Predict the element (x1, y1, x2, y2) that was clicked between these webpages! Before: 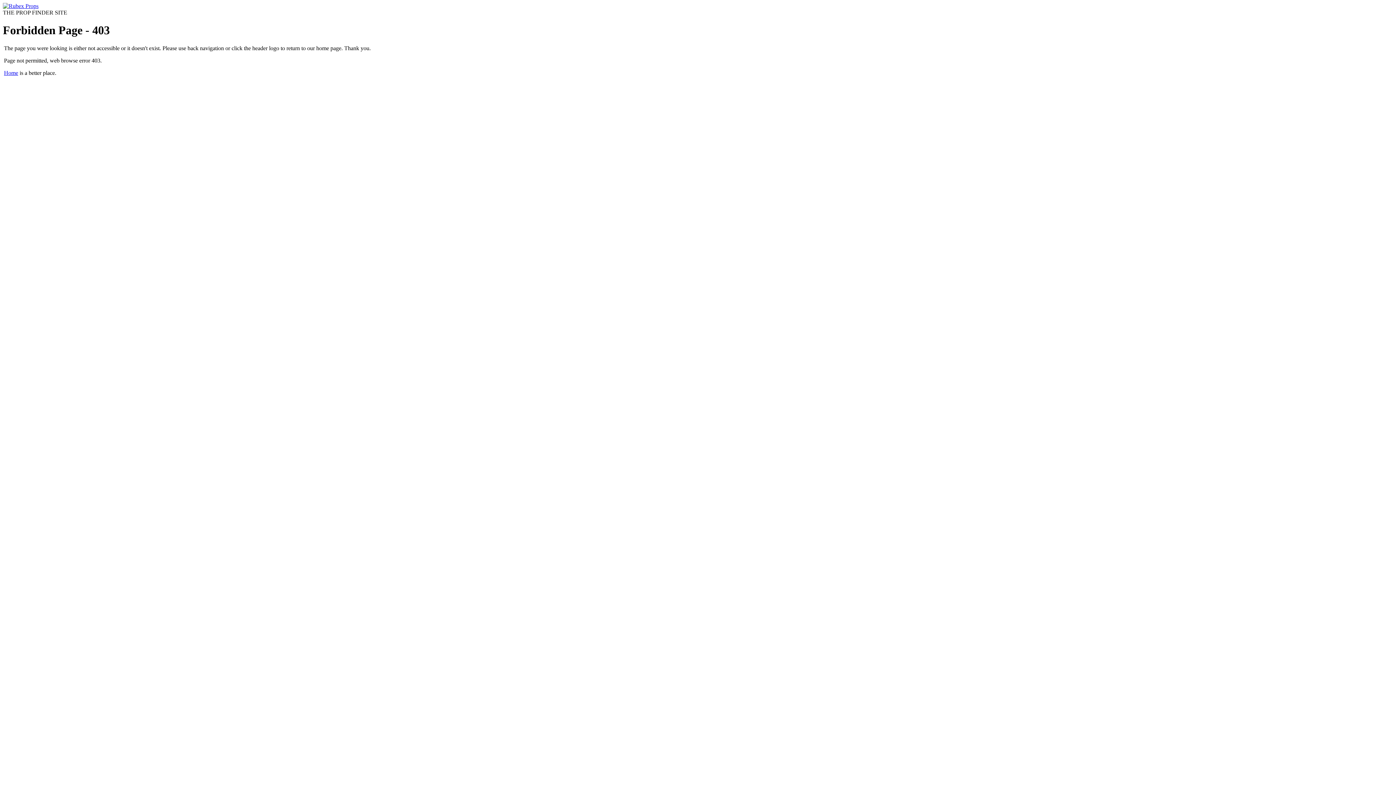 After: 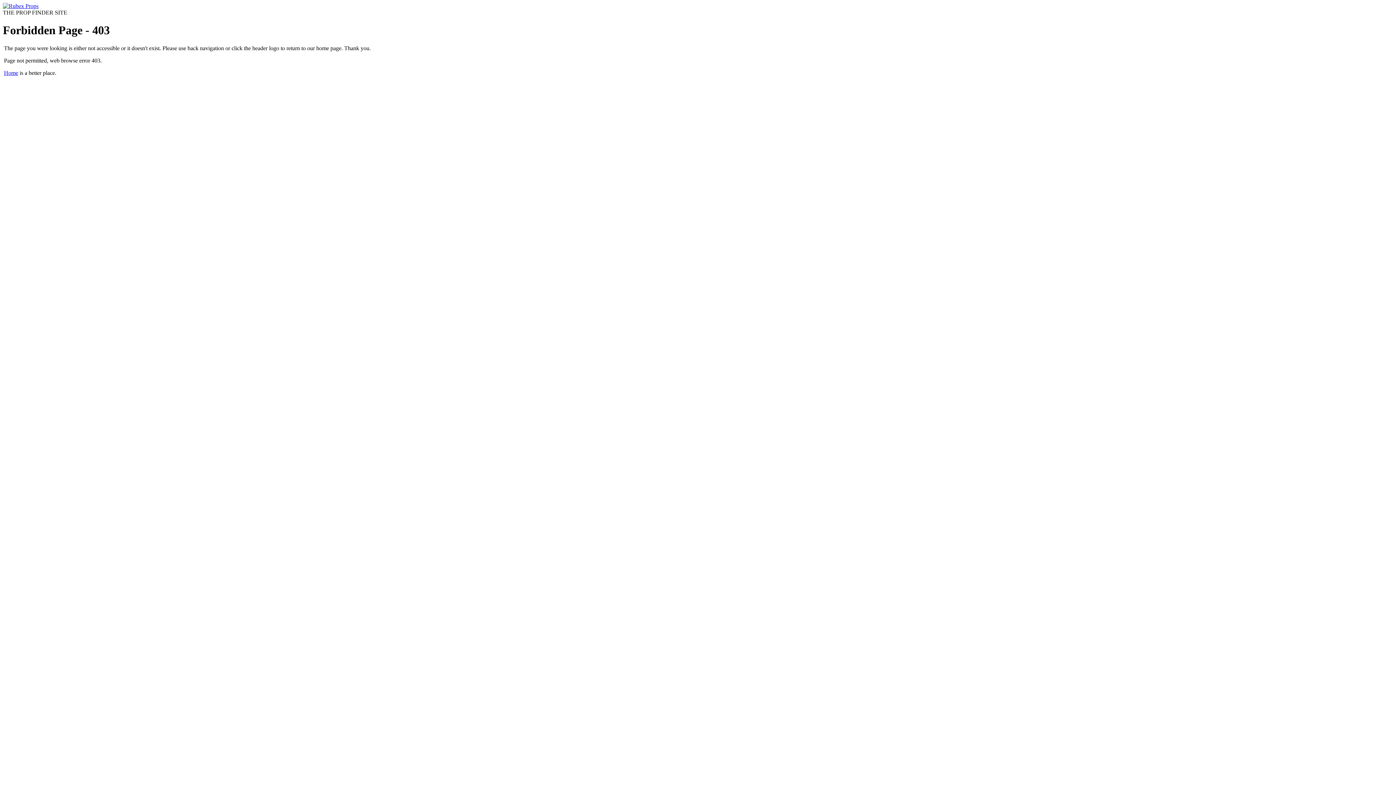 Action: bbox: (2, 2, 38, 9)